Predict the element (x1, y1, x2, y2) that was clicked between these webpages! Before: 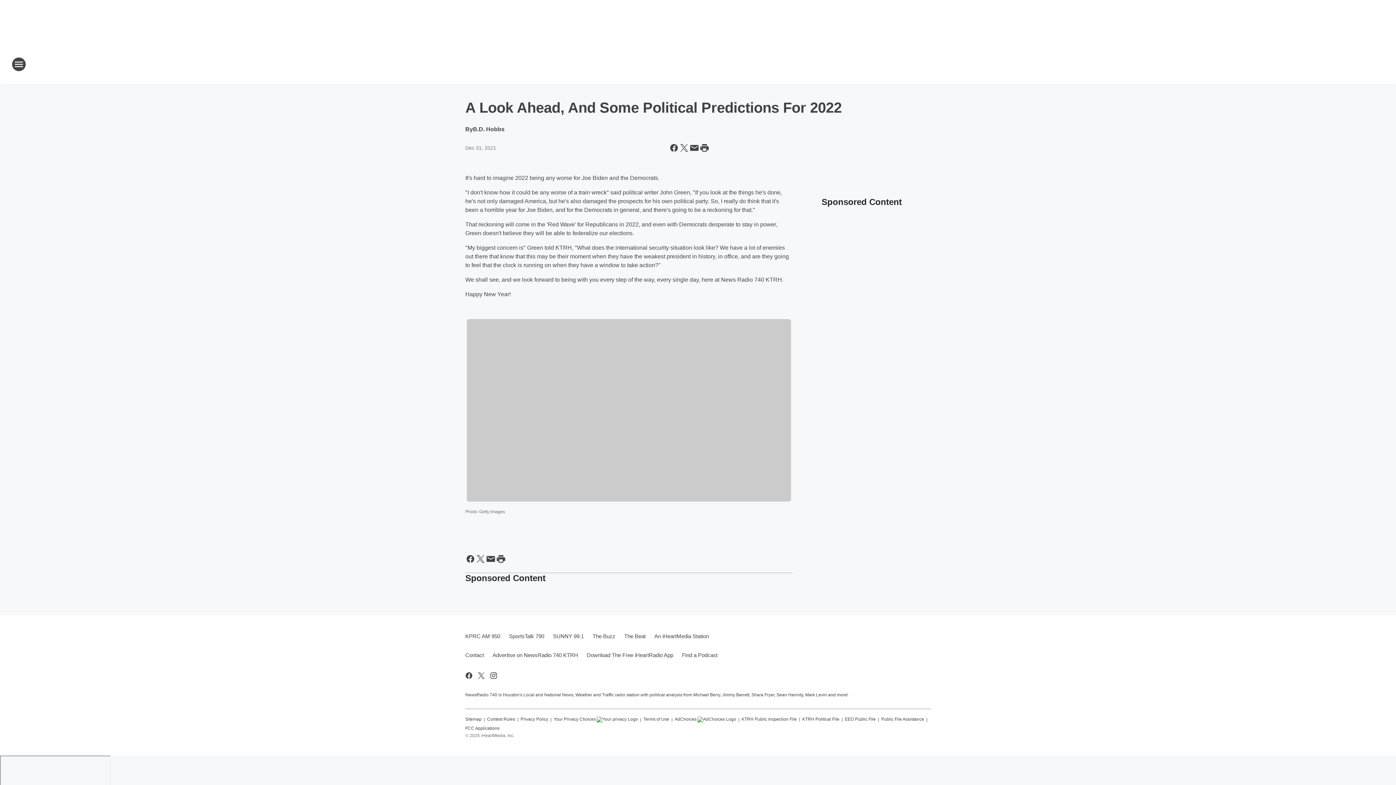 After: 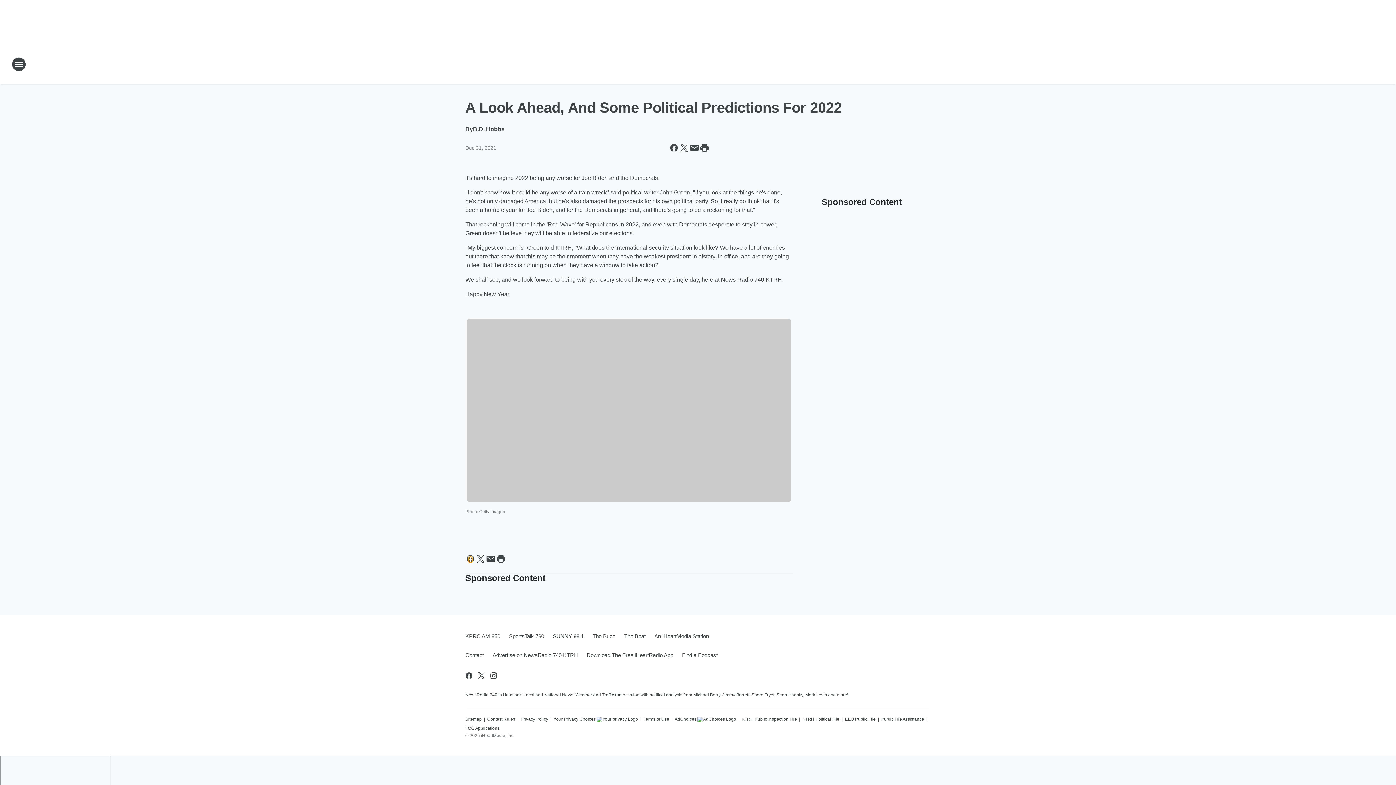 Action: bbox: (465, 554, 475, 564) label: Share this page on Facebook